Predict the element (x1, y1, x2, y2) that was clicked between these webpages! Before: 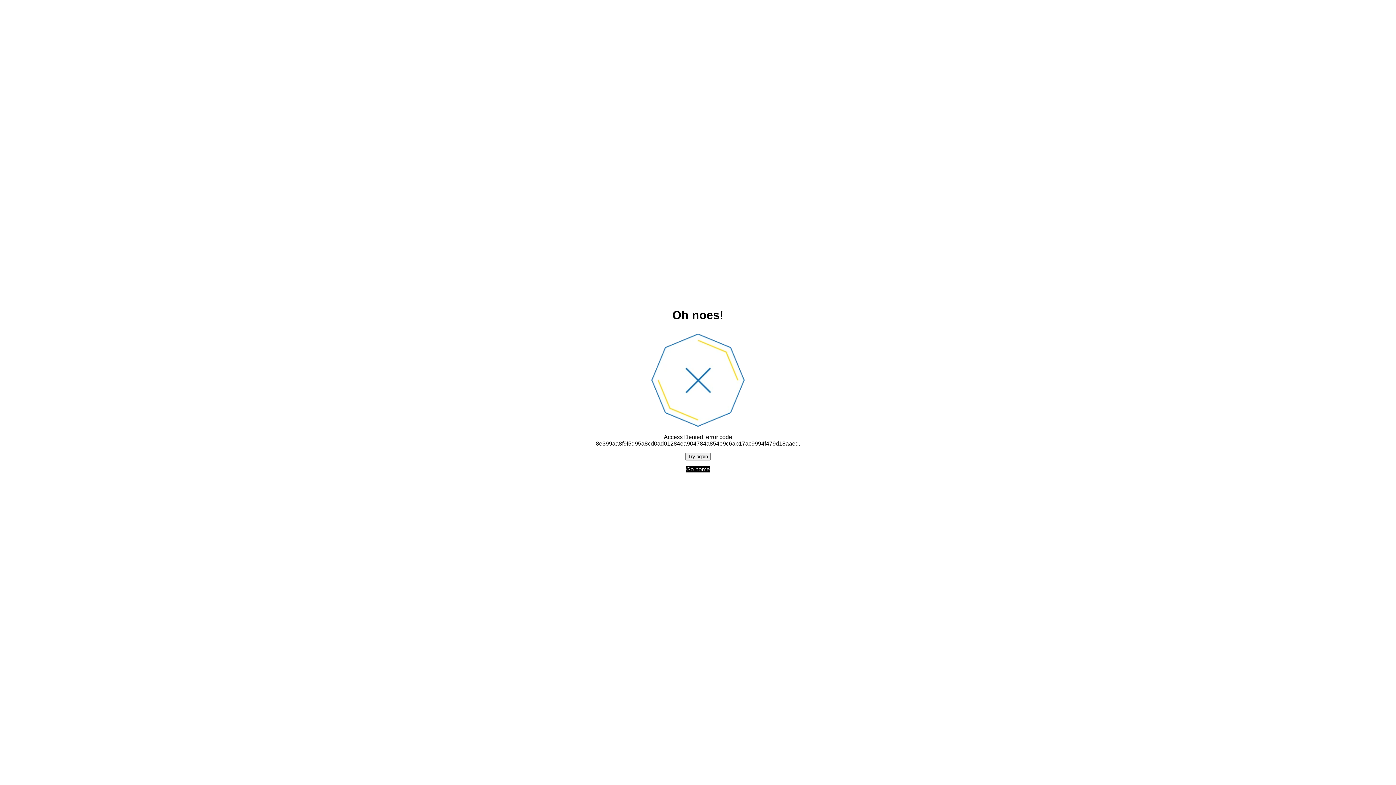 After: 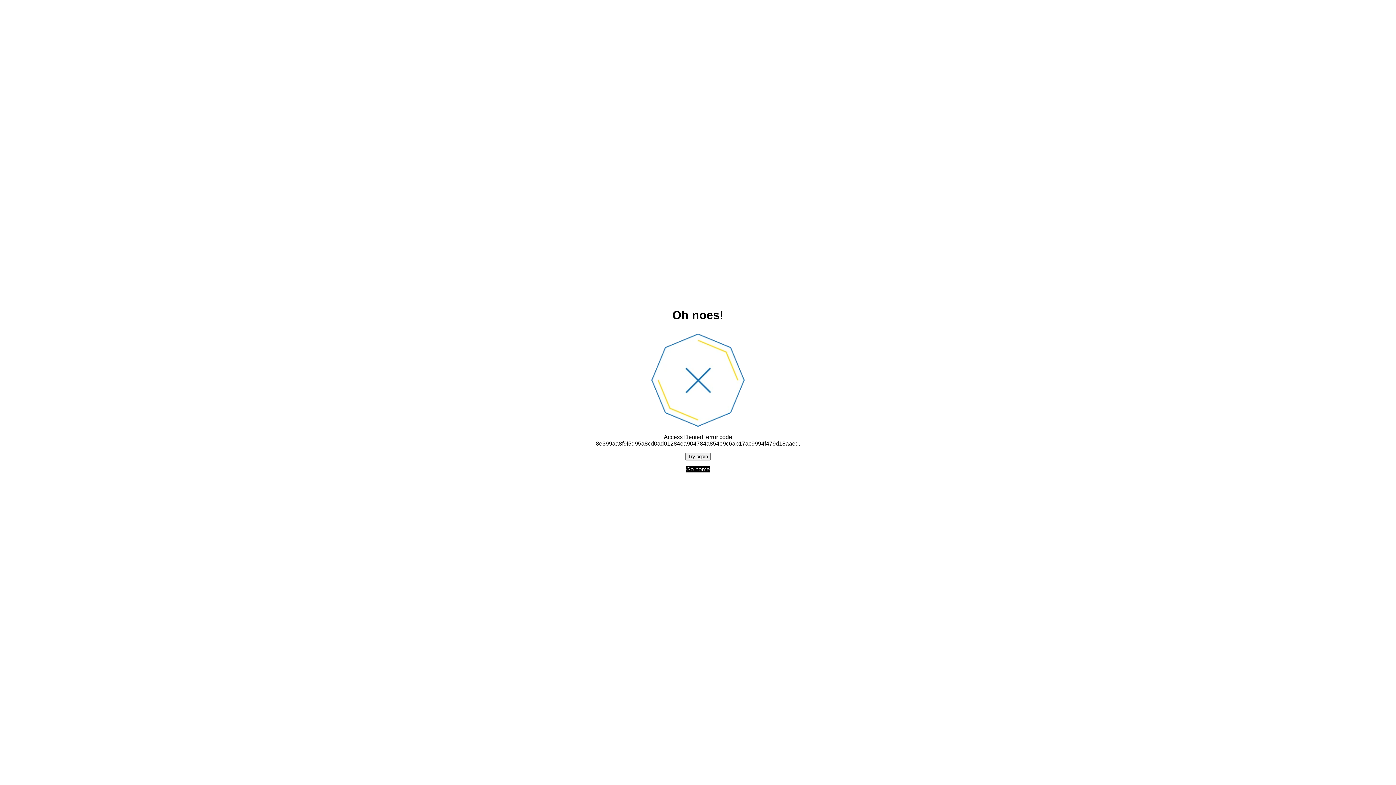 Action: label: Try again bbox: (685, 452, 710, 460)